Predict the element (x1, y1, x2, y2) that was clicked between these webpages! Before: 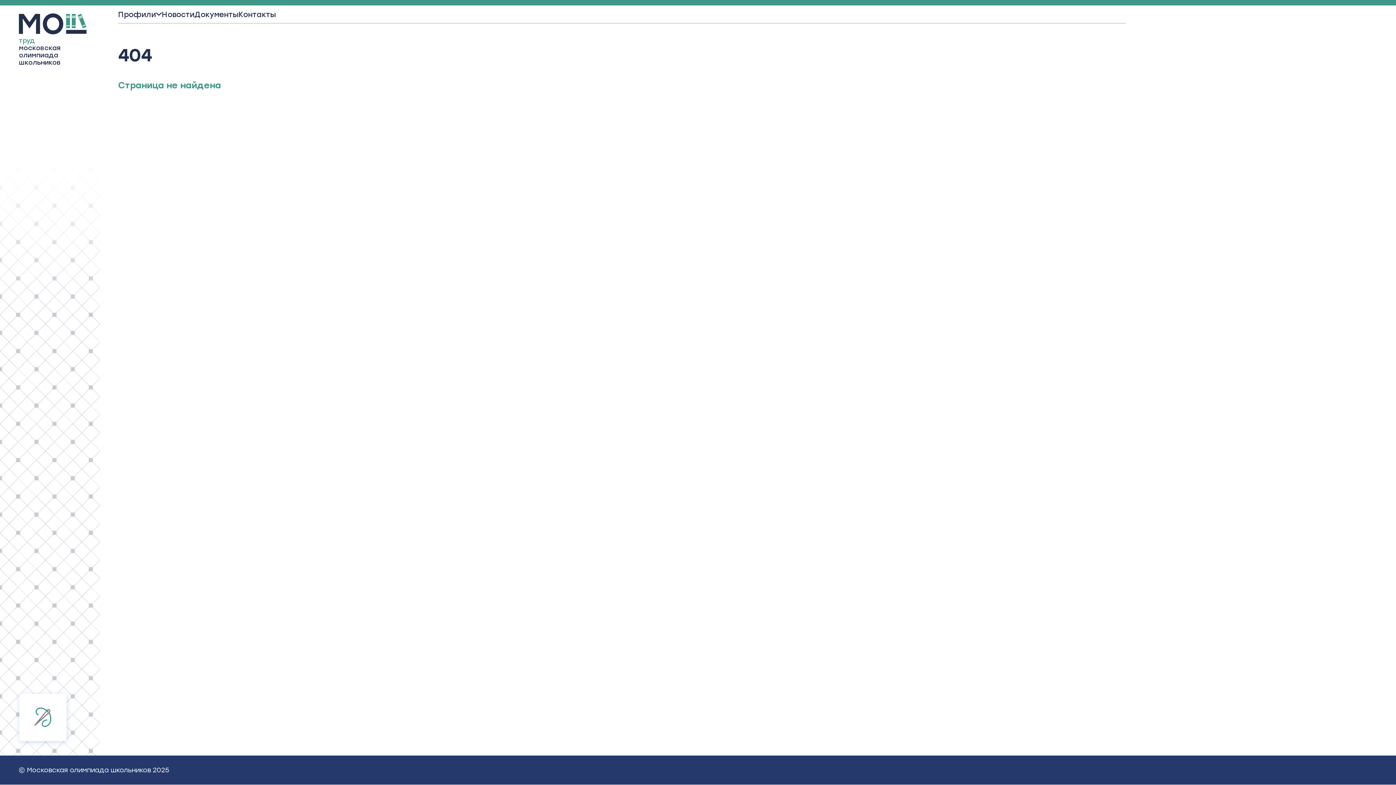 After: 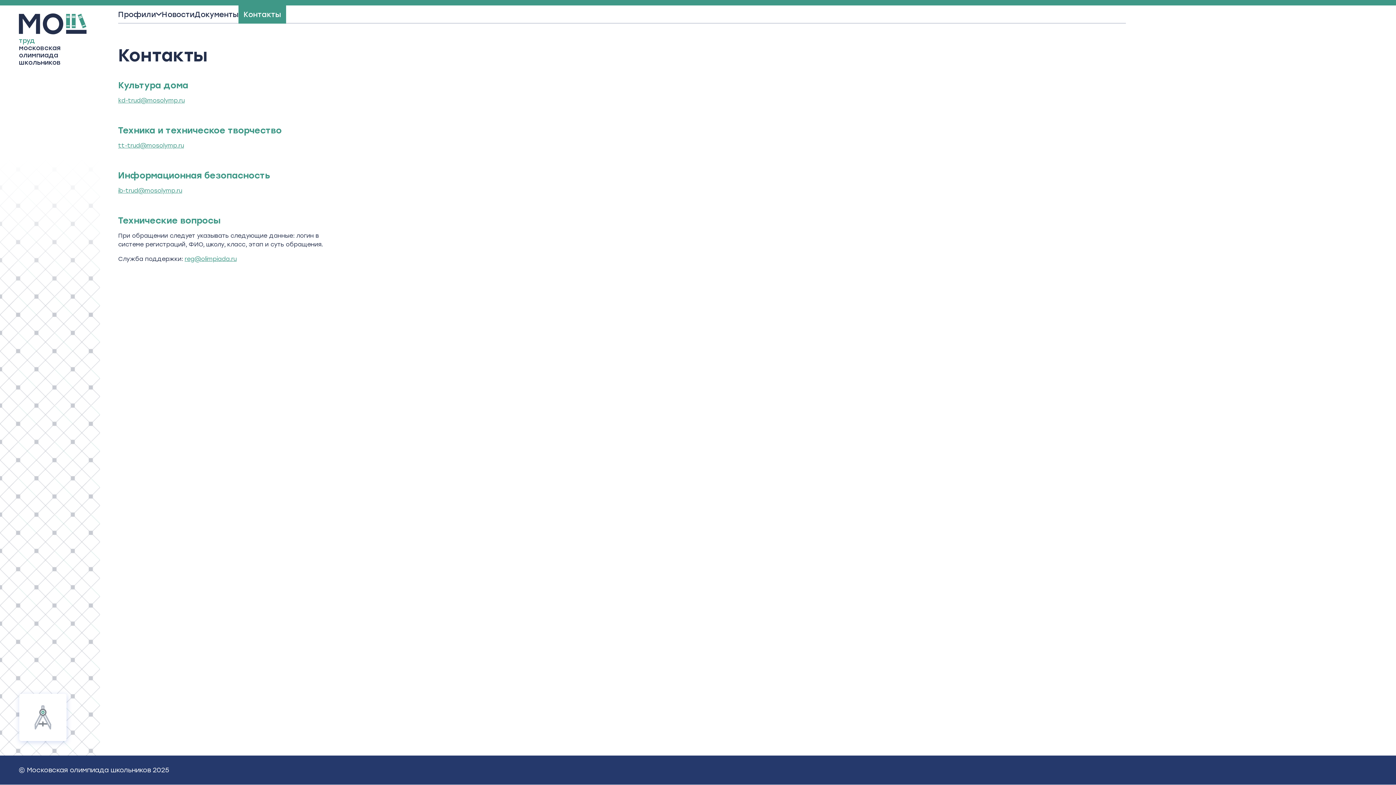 Action: bbox: (238, 5, 276, 23) label: Контакты